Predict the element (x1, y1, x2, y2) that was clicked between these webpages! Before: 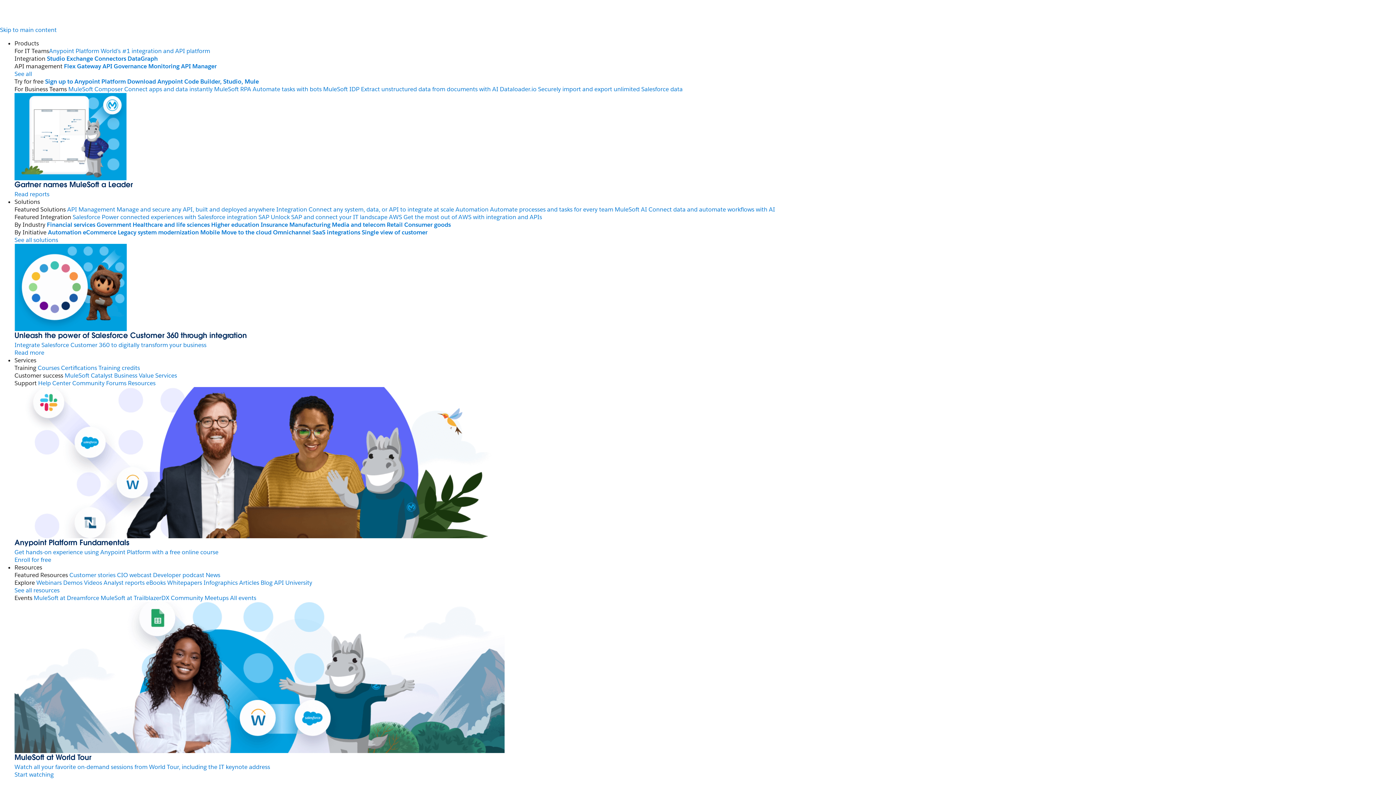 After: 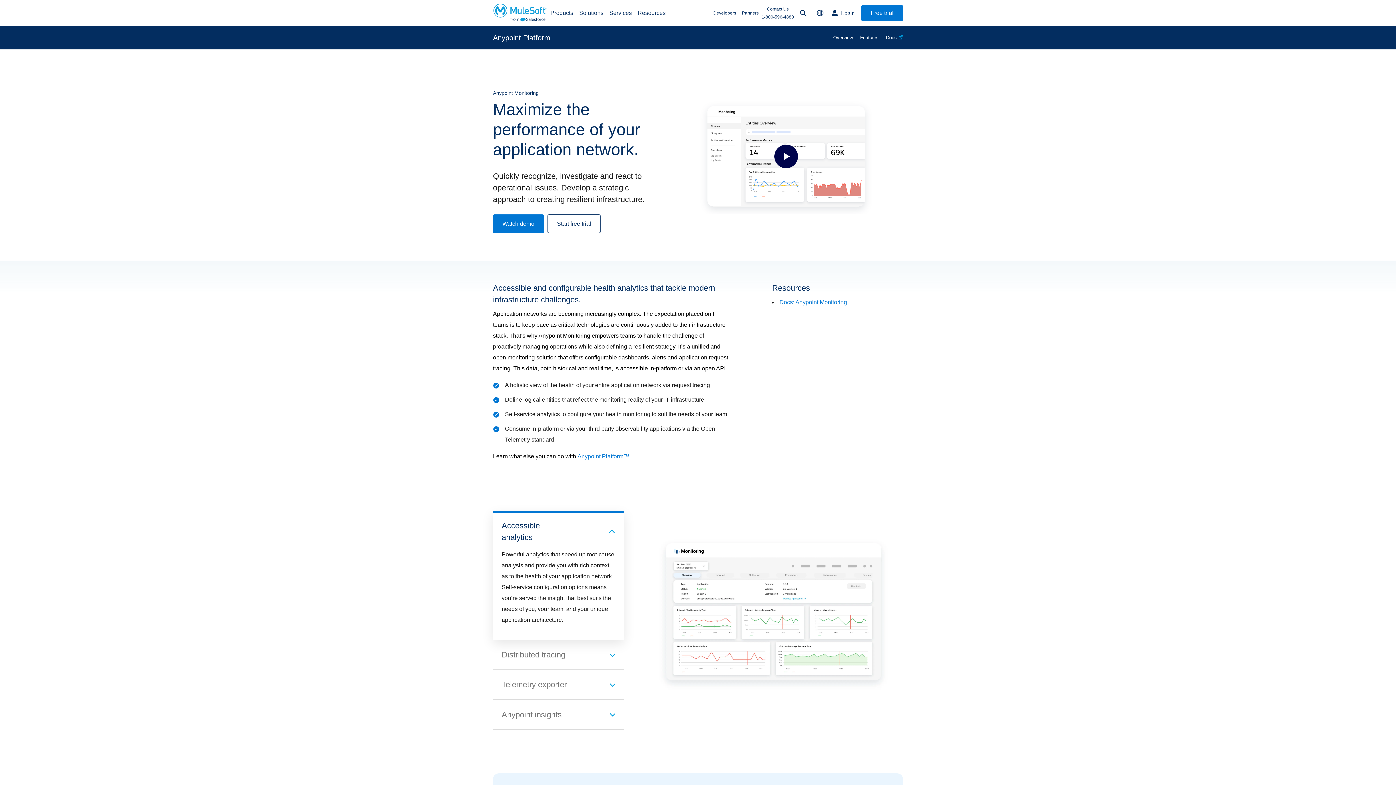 Action: bbox: (148, 62, 179, 70) label: Monitoring